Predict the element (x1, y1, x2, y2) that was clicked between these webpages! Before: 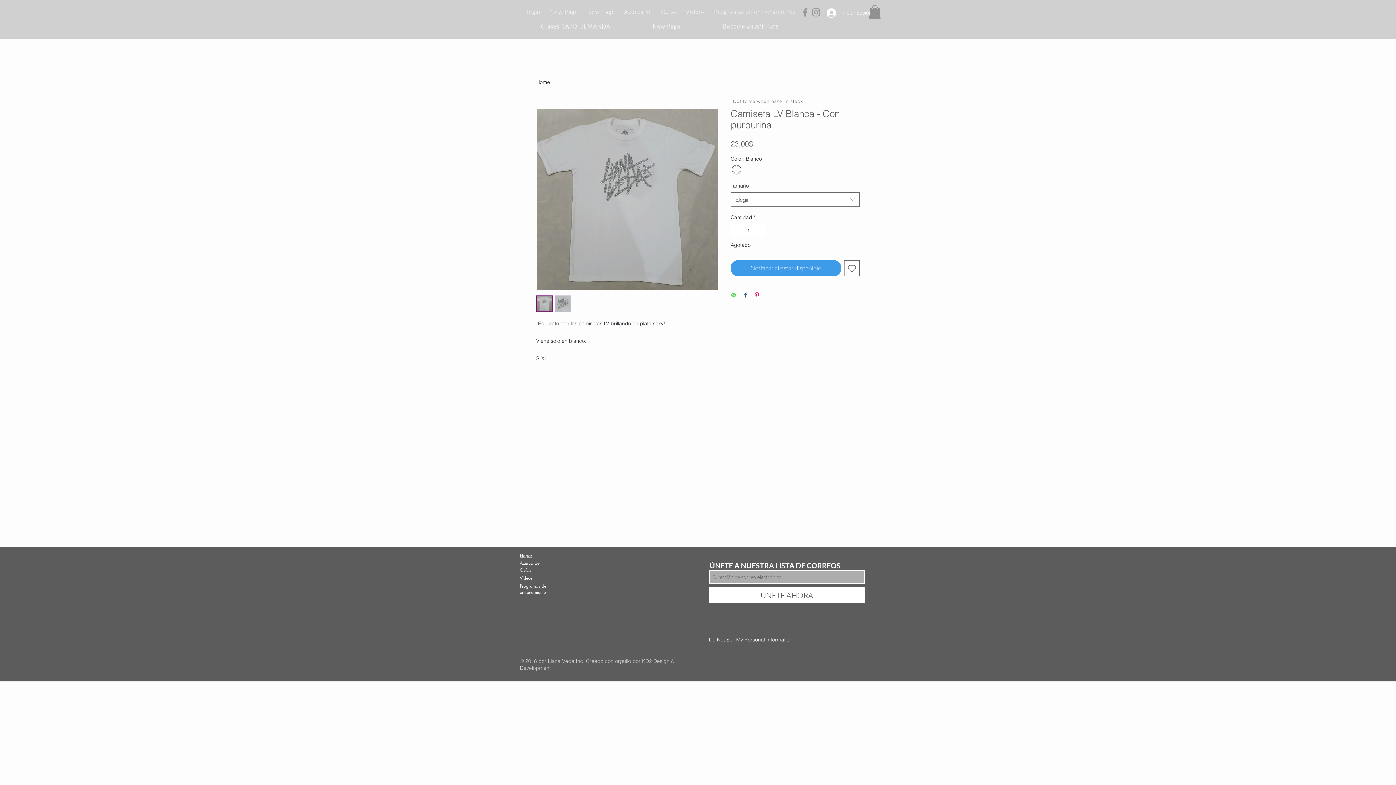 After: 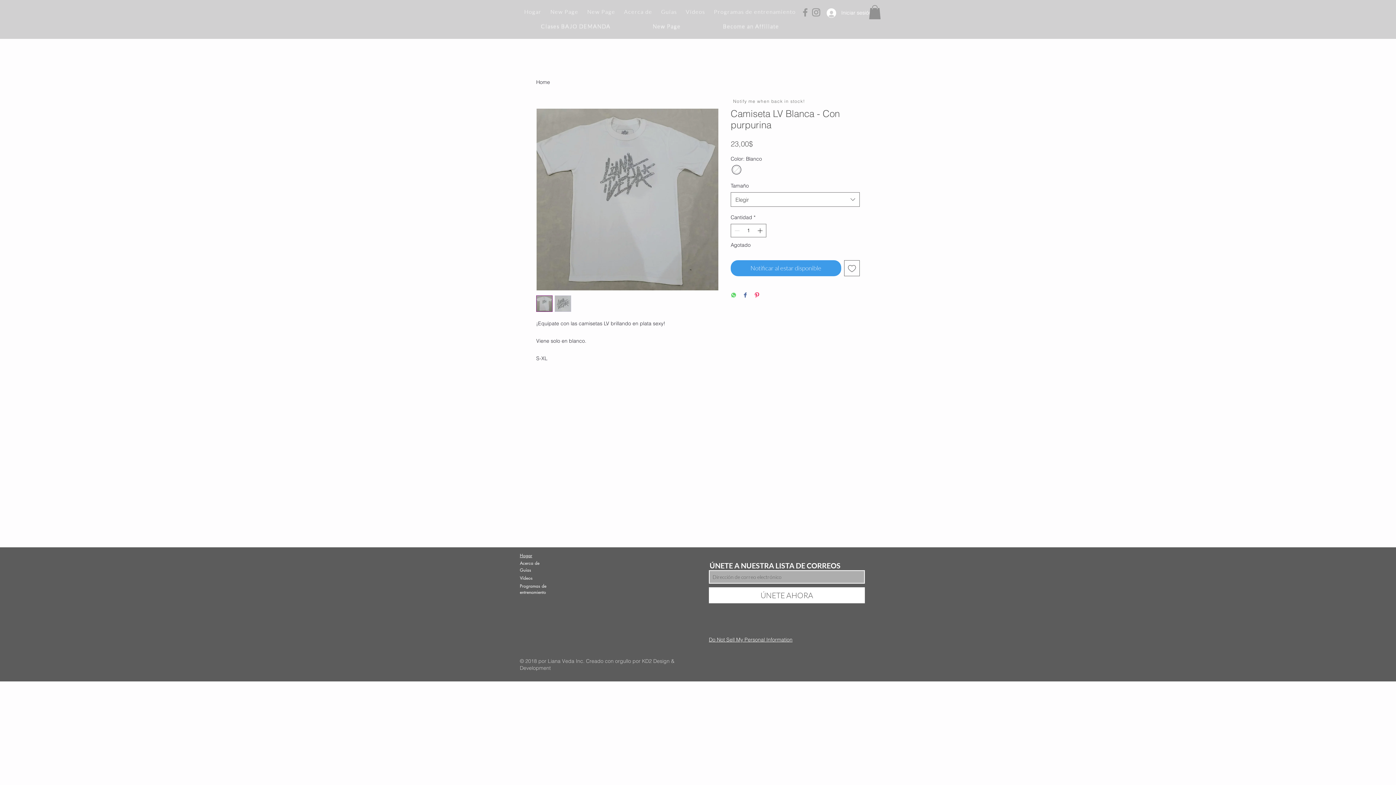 Action: bbox: (658, 6, 680, 18) label: Guías